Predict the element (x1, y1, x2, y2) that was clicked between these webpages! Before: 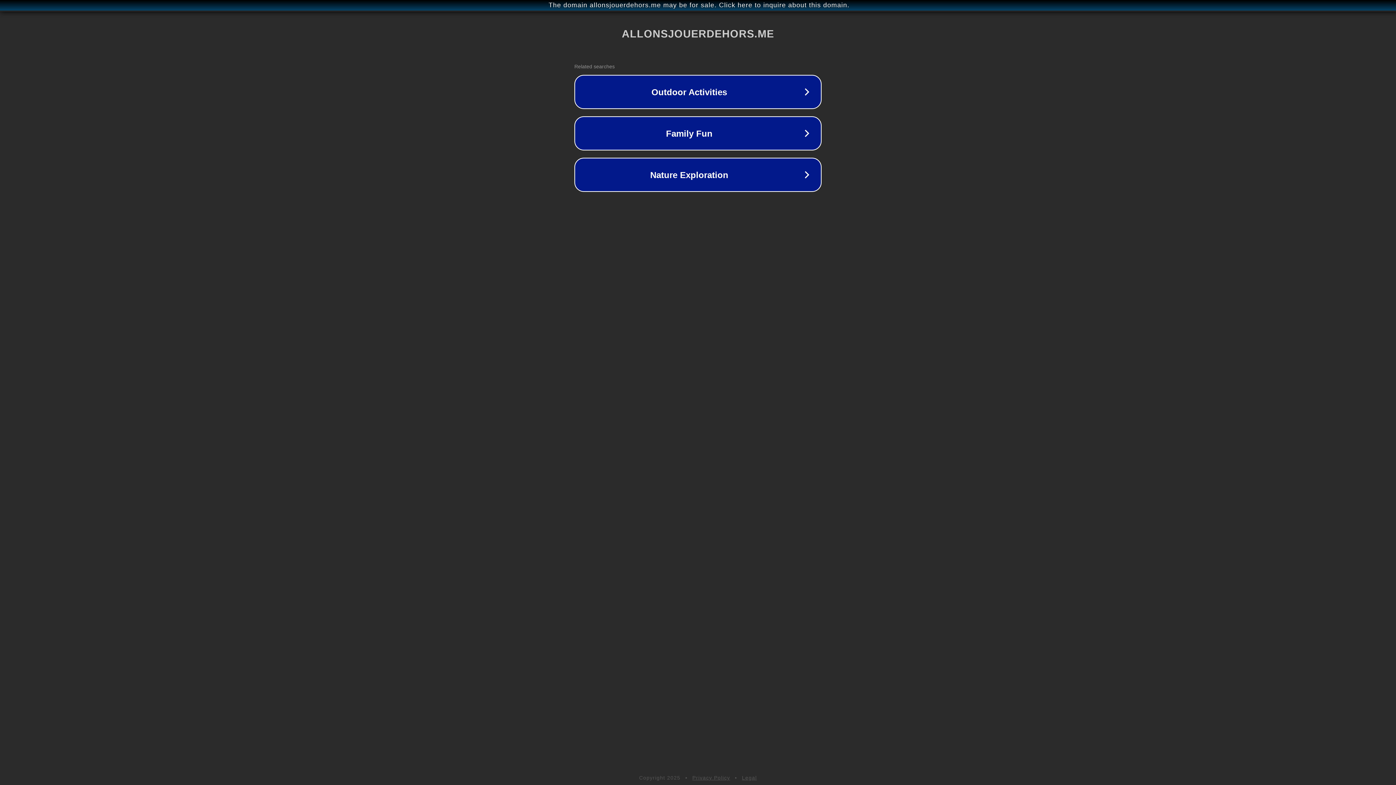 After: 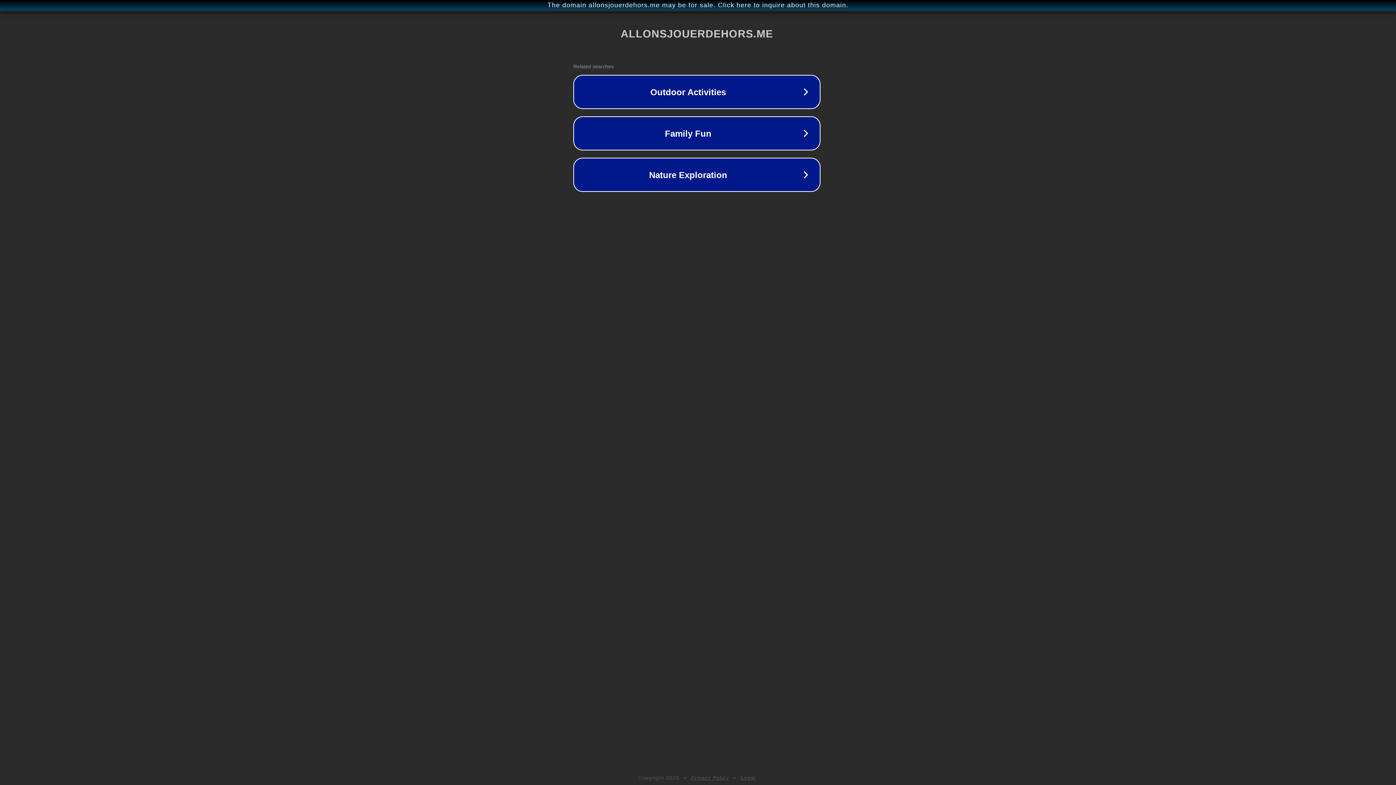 Action: bbox: (1, 1, 1397, 9) label: The domain allonsjouerdehors.me may be for sale. Click here to inquire about this domain.